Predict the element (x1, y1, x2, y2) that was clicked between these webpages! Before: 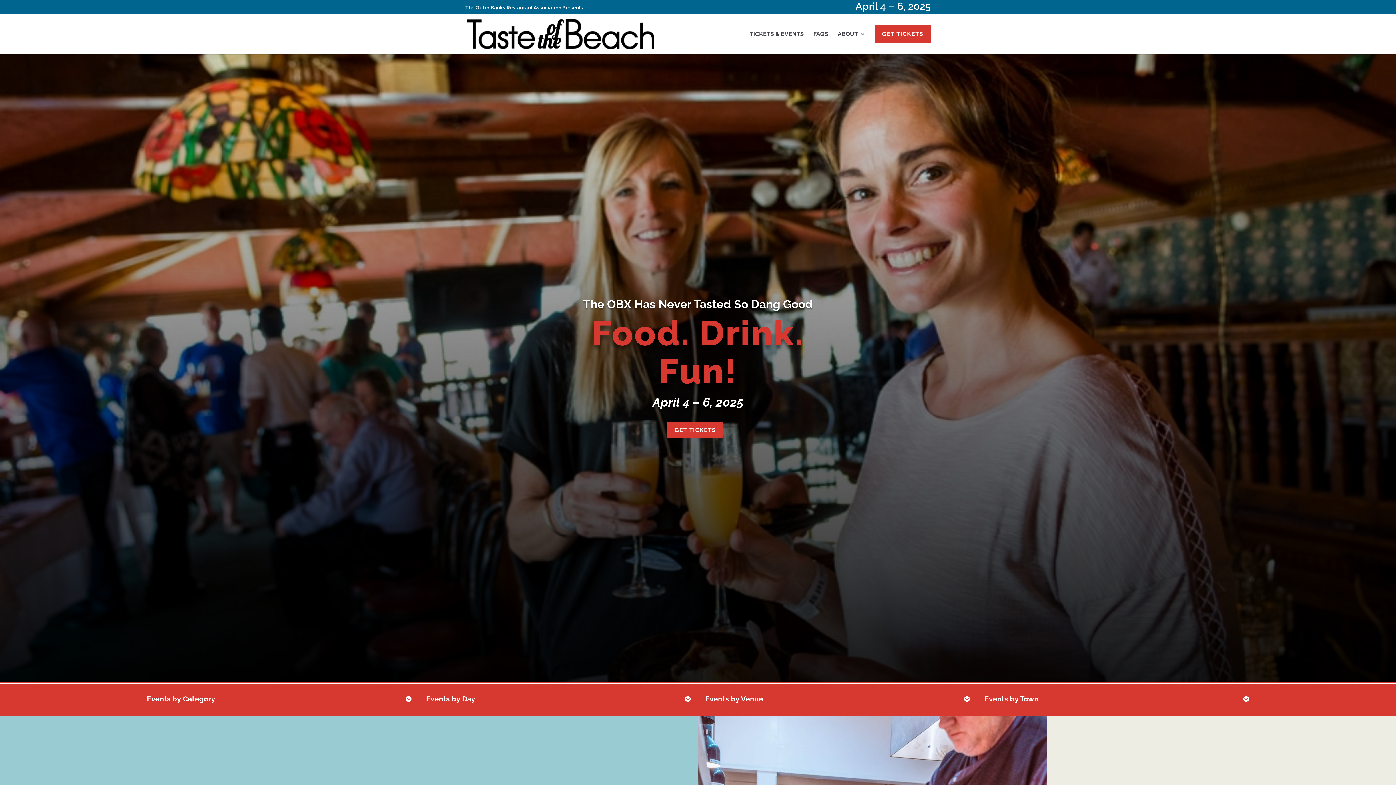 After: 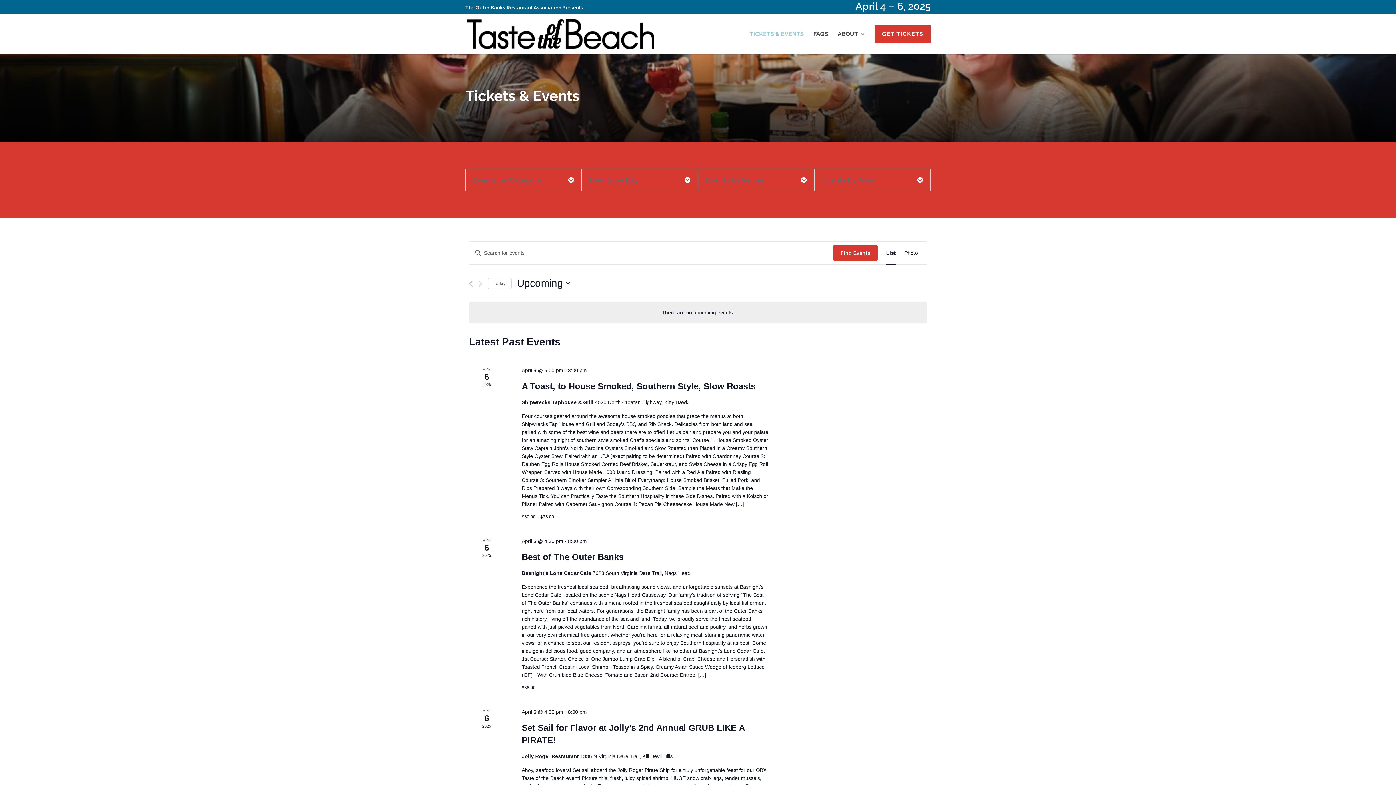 Action: label: GET TICKETS bbox: (874, 24, 930, 43)